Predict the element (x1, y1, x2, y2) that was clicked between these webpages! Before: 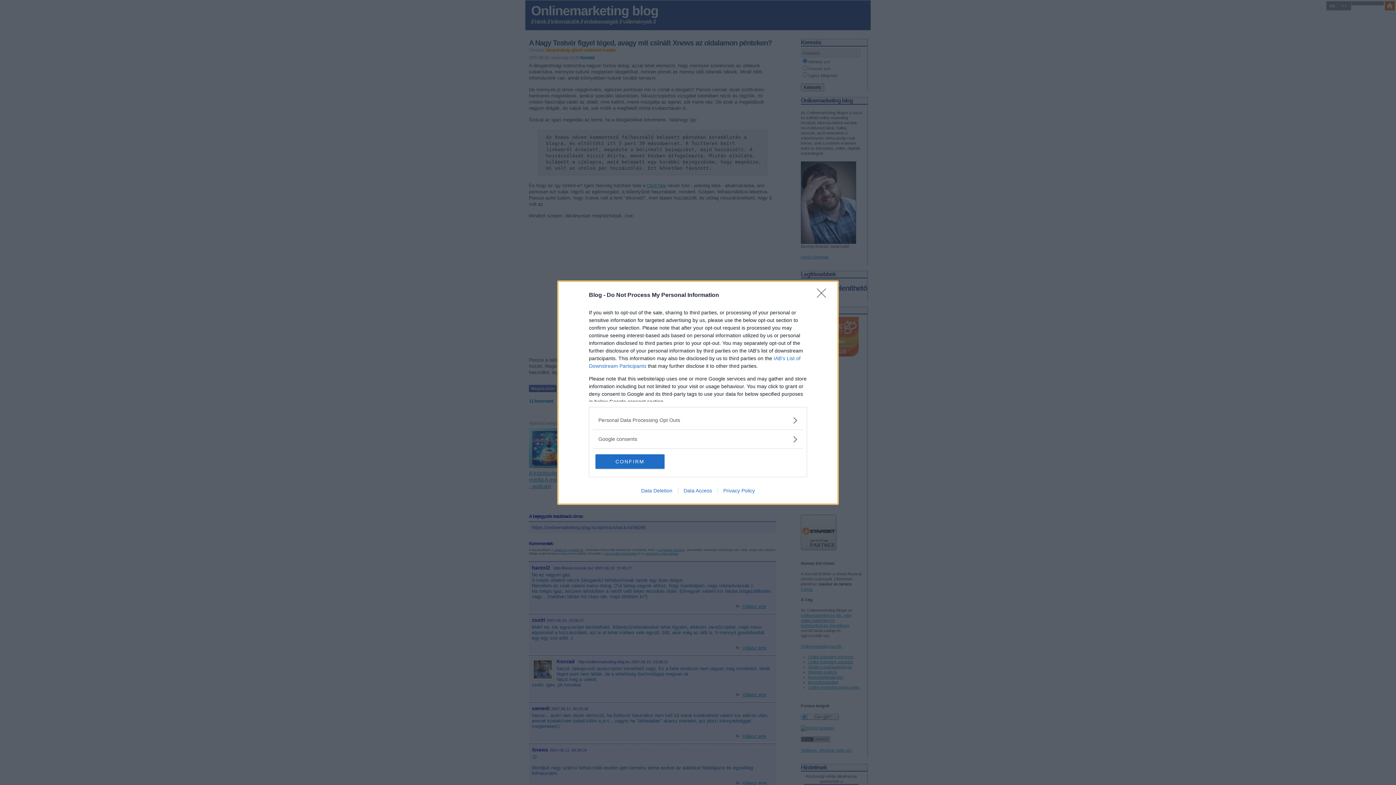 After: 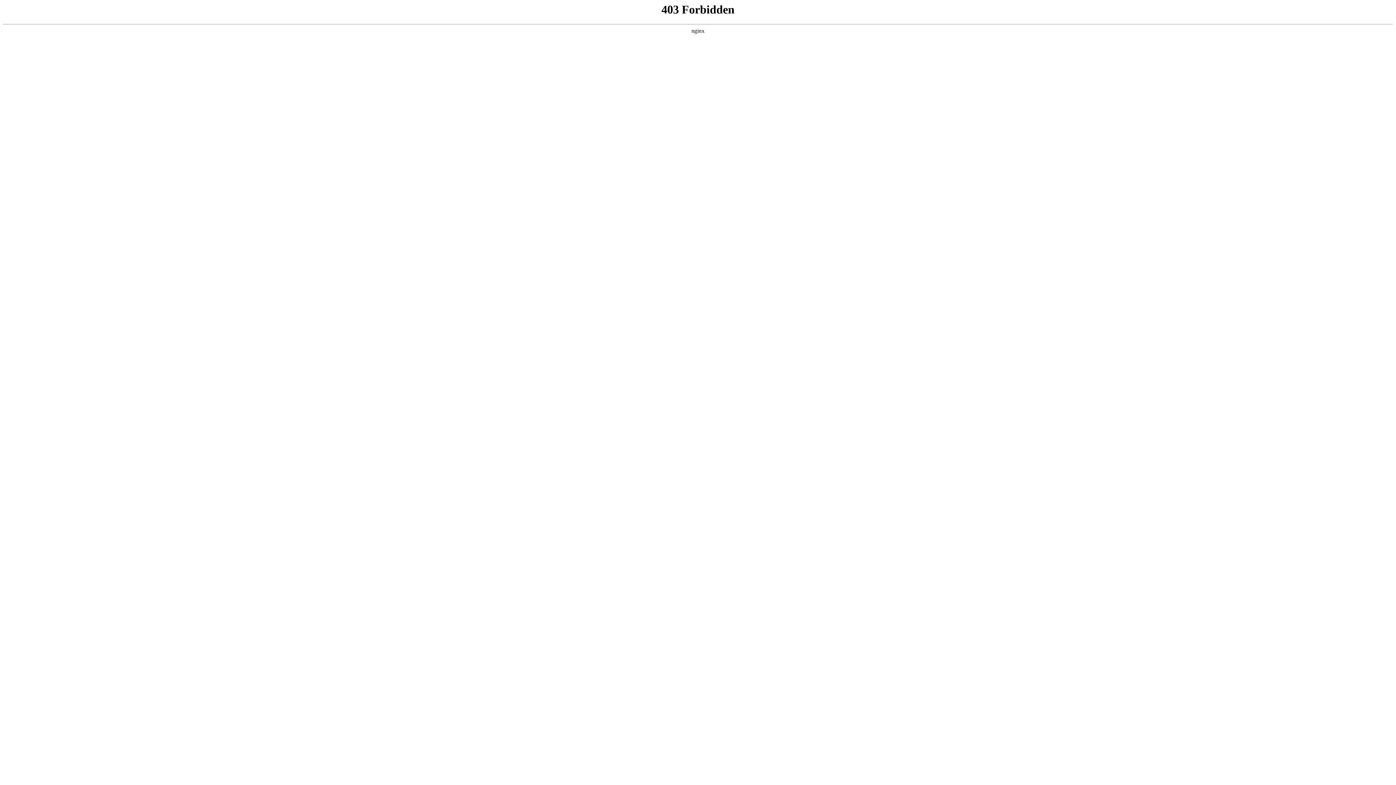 Action: bbox: (678, 487, 717, 493) label: Data Access